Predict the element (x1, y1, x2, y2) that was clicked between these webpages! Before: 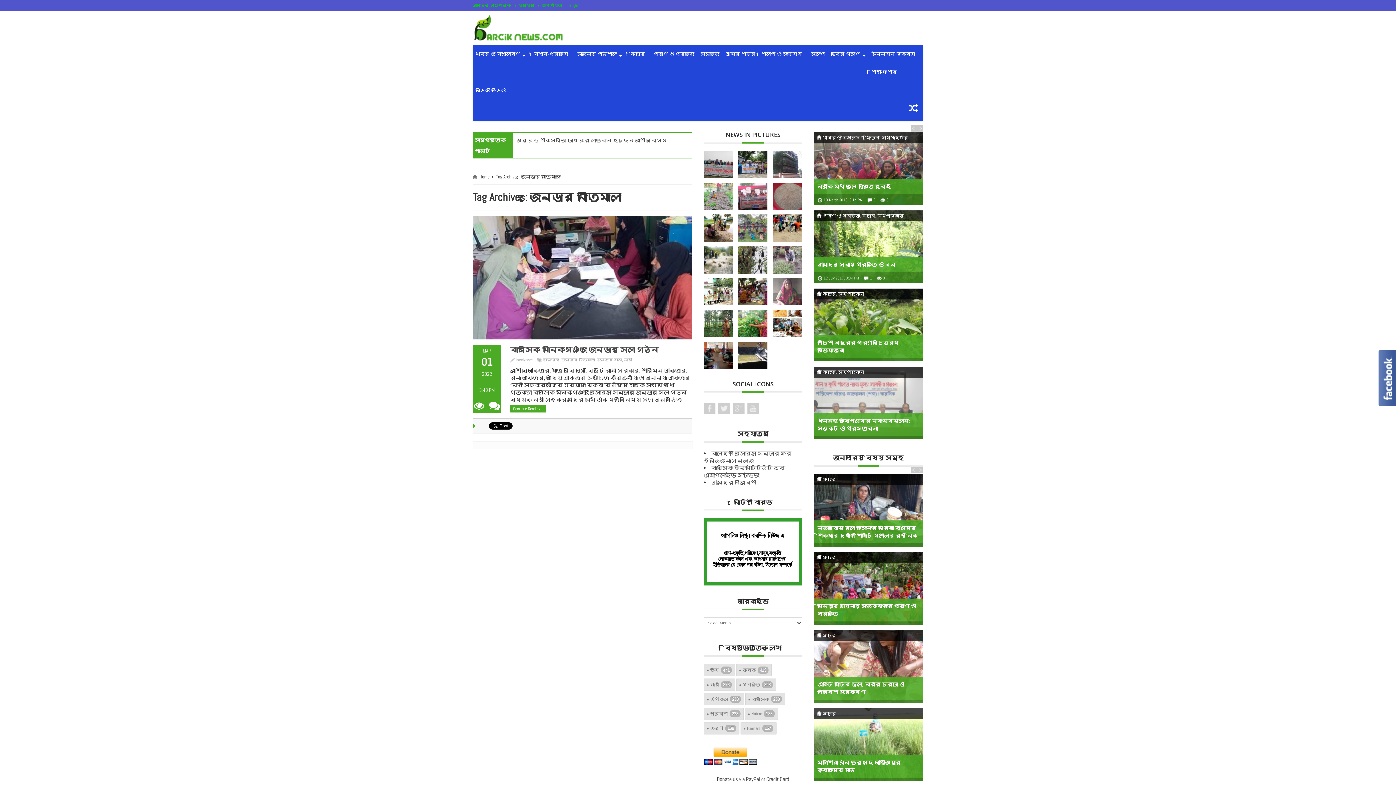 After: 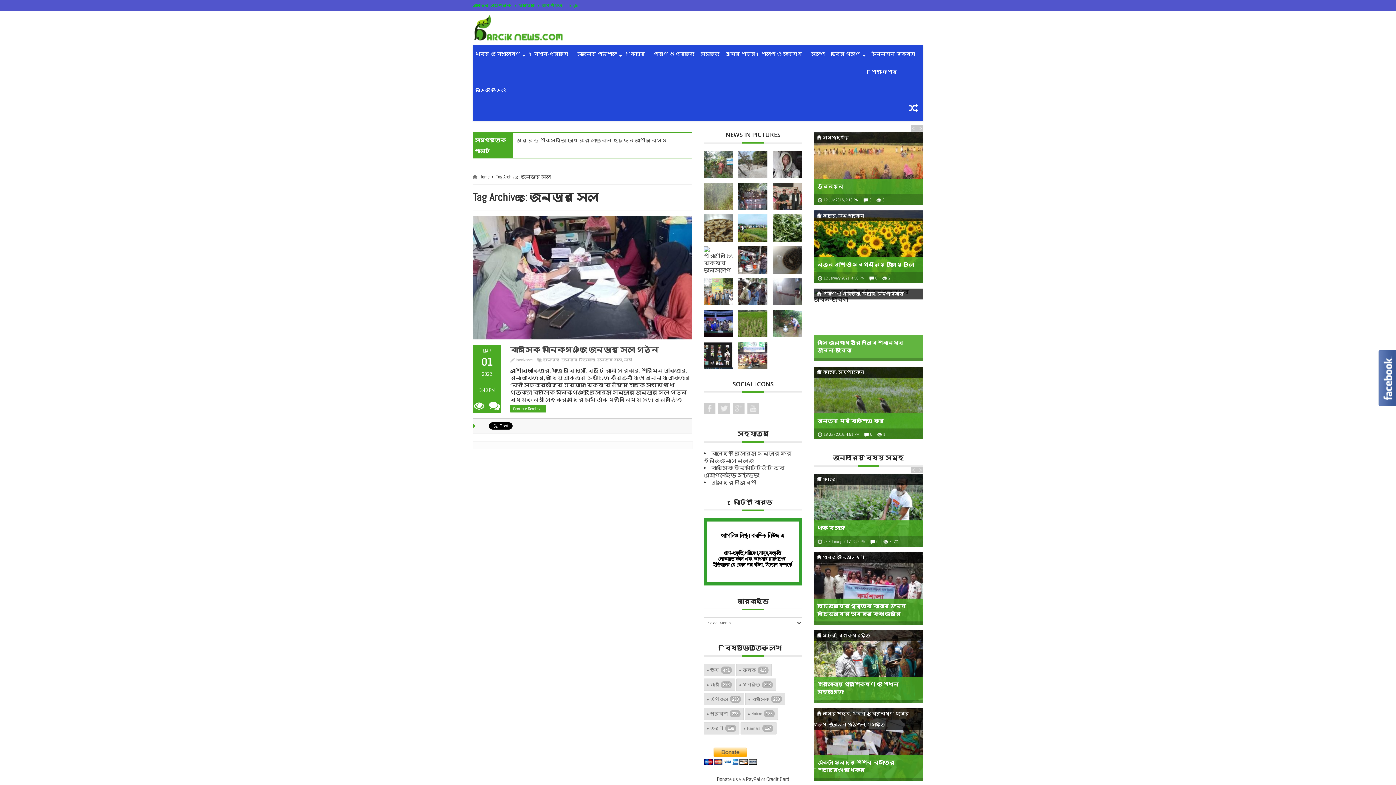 Action: label: জেন্ডার সেল bbox: (596, 357, 622, 362)